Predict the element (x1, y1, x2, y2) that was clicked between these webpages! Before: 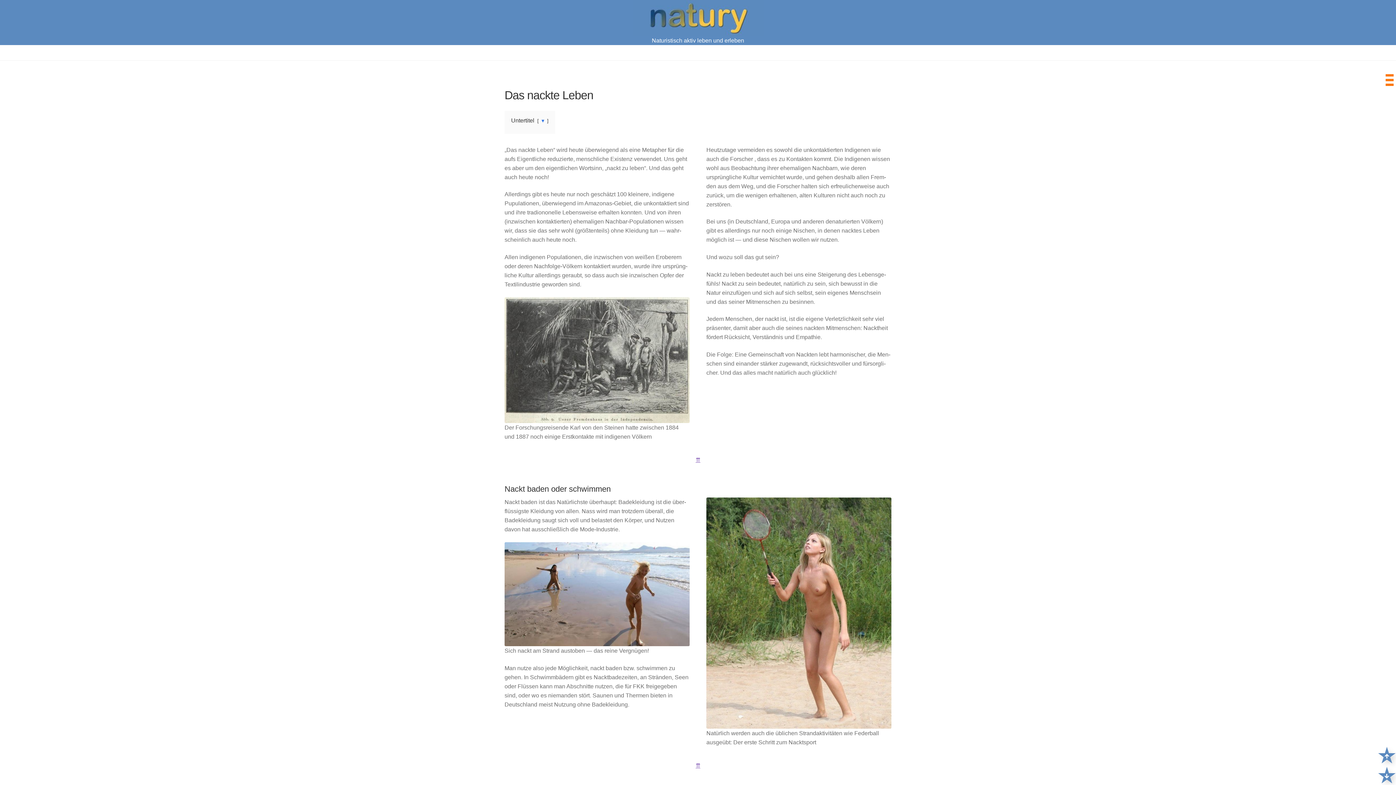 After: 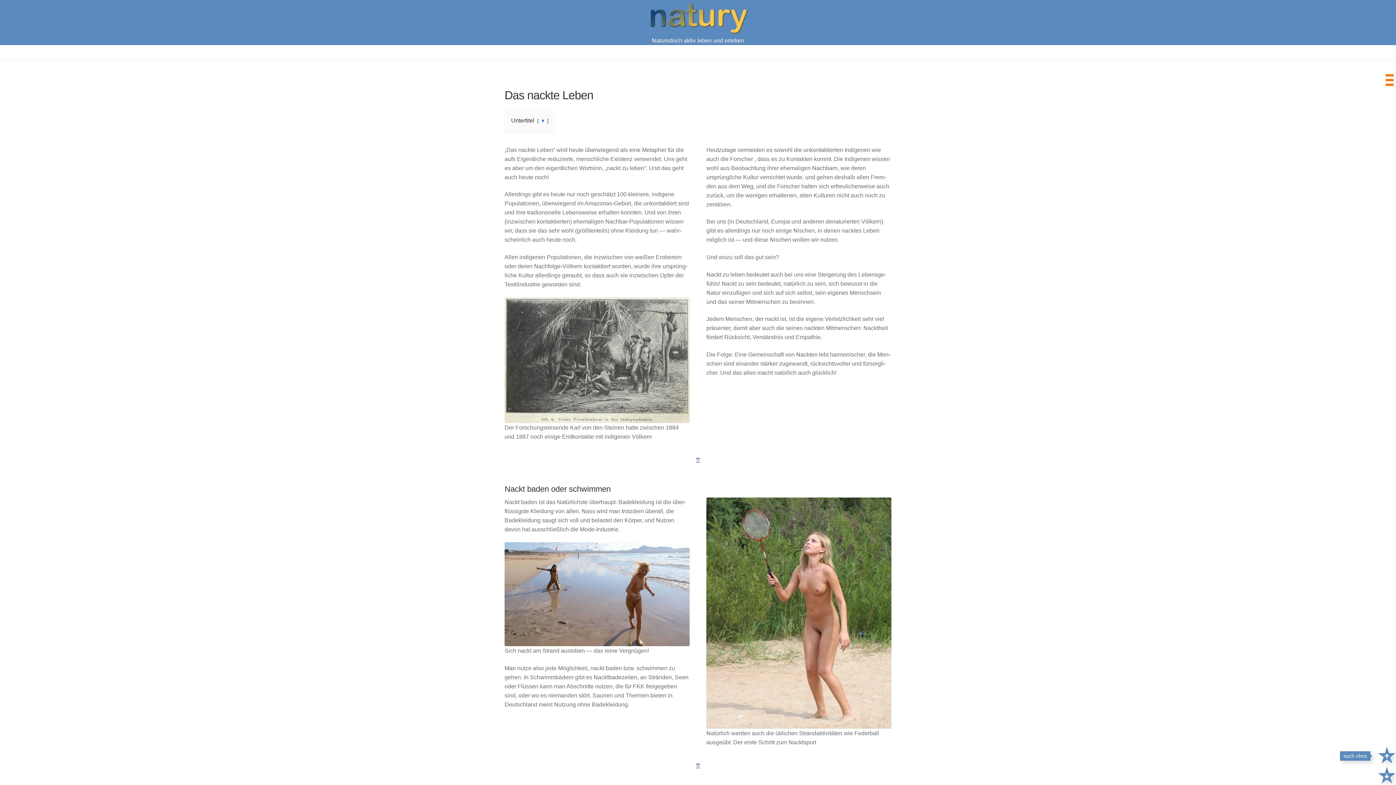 Action: bbox: (1378, 747, 1396, 765)